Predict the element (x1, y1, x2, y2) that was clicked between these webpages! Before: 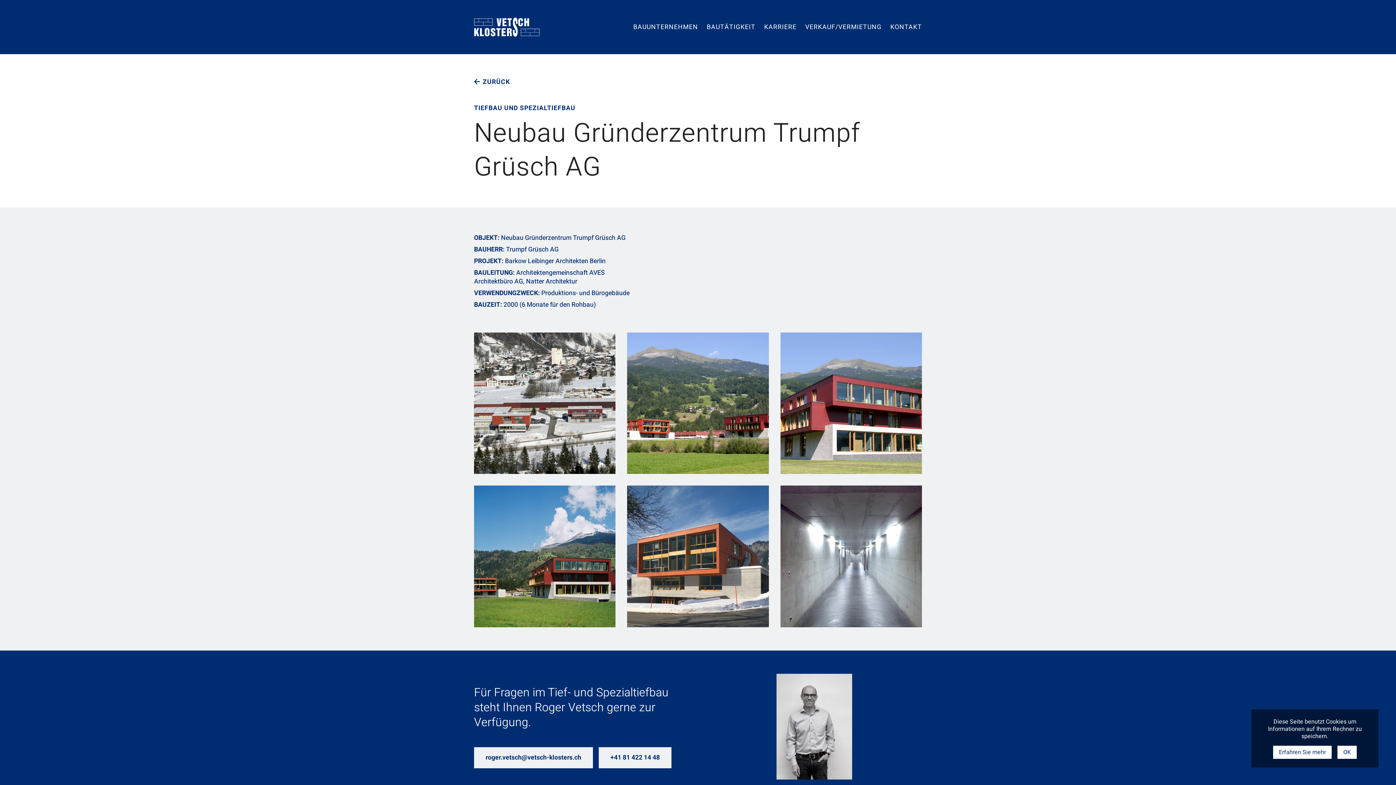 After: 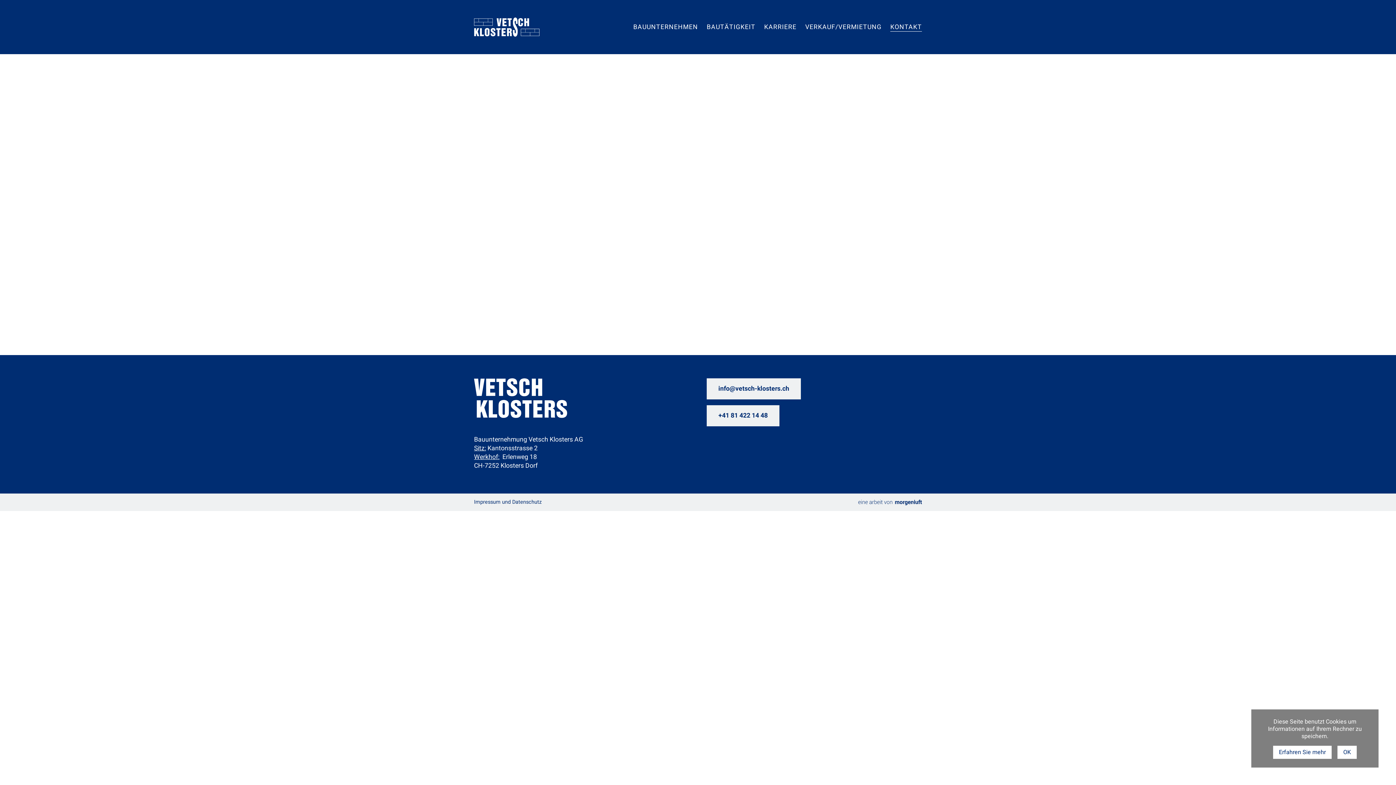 Action: bbox: (890, 23, 922, 31) label: KONTAKT